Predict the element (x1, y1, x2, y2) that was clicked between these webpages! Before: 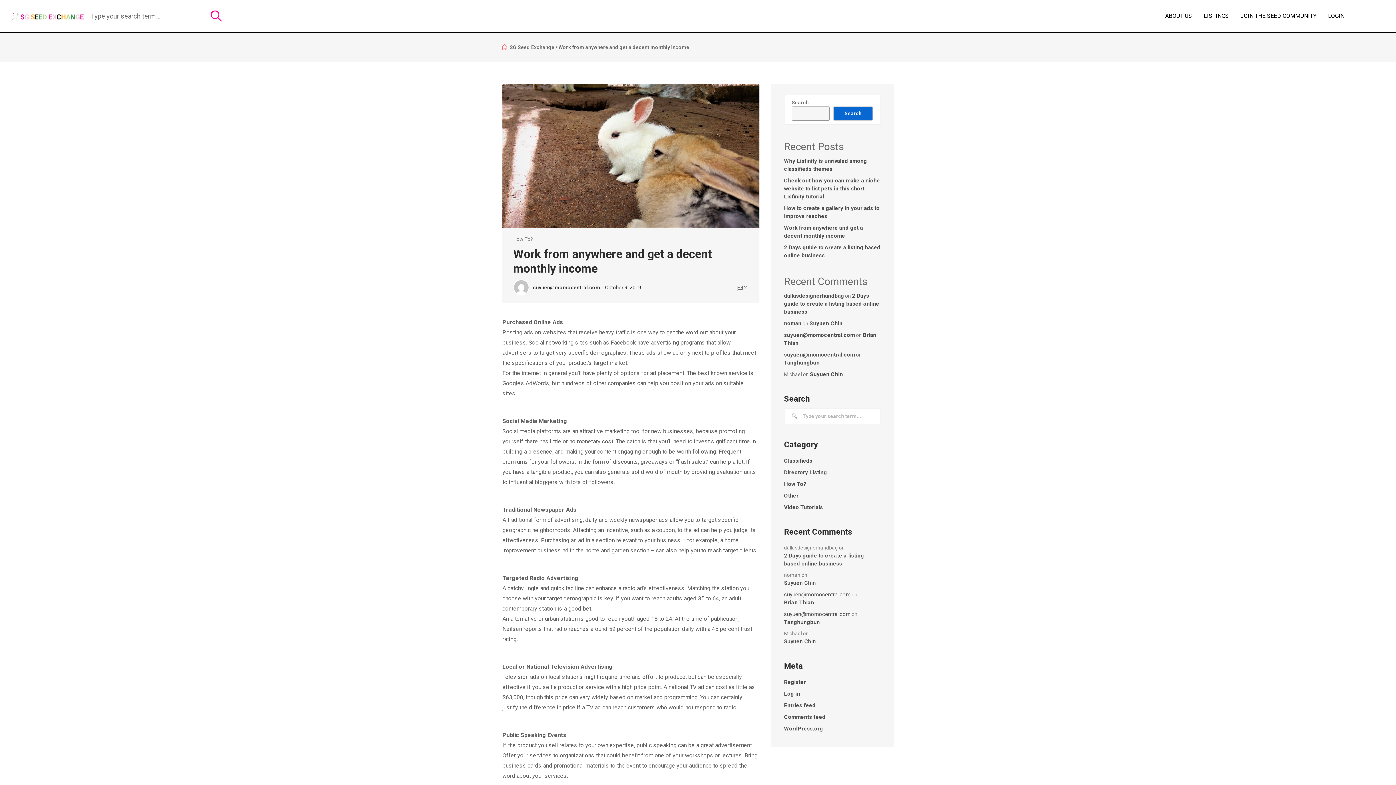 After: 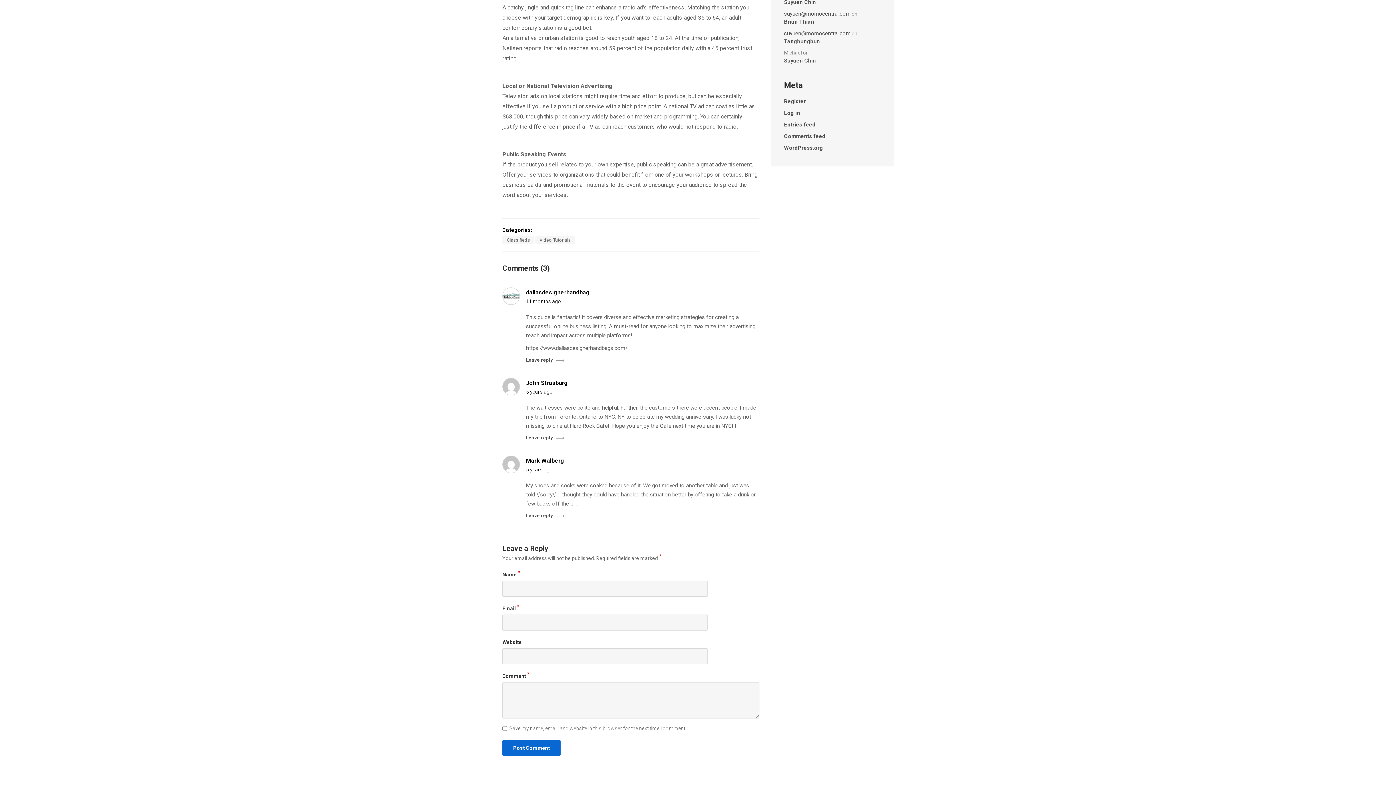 Action: label: 2 Days guide to create a listing based online business bbox: (784, 292, 879, 315)